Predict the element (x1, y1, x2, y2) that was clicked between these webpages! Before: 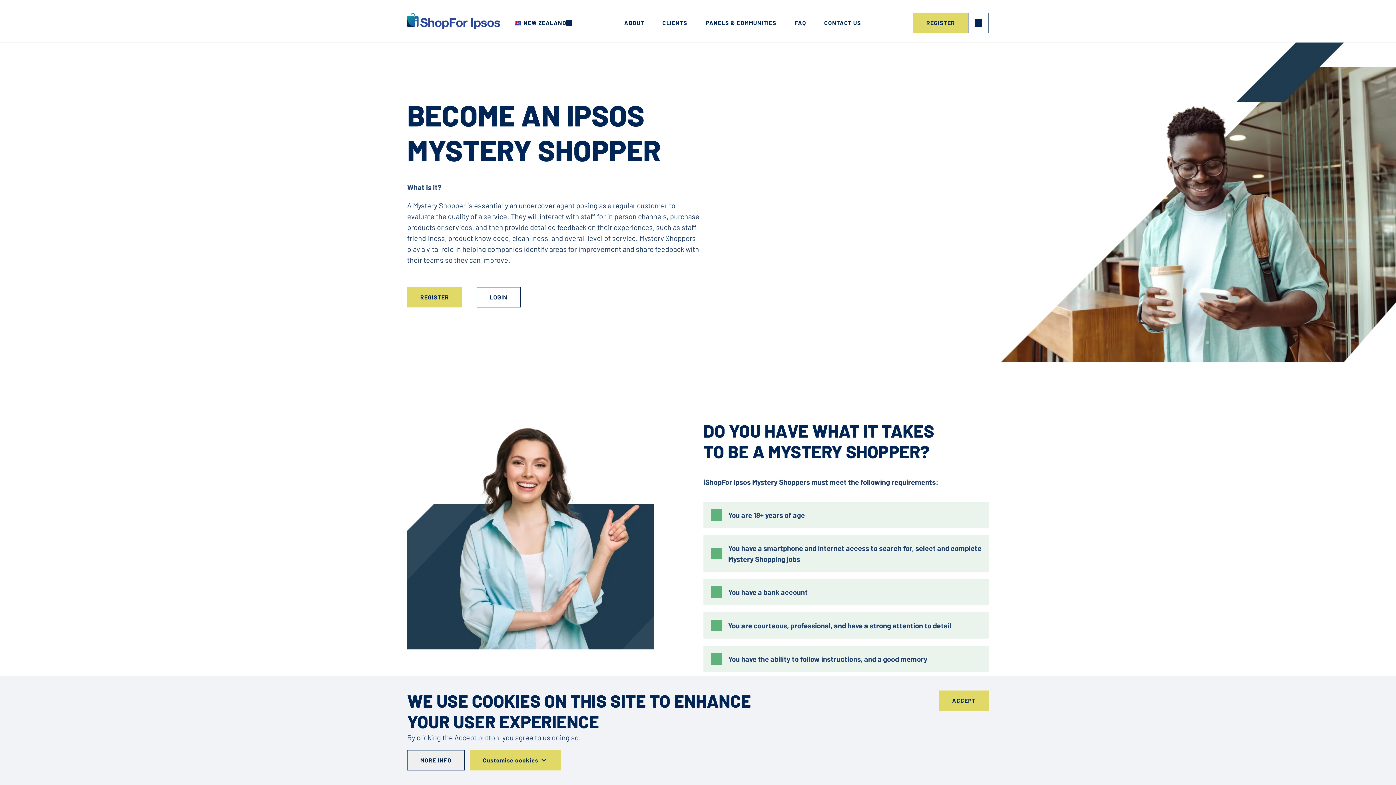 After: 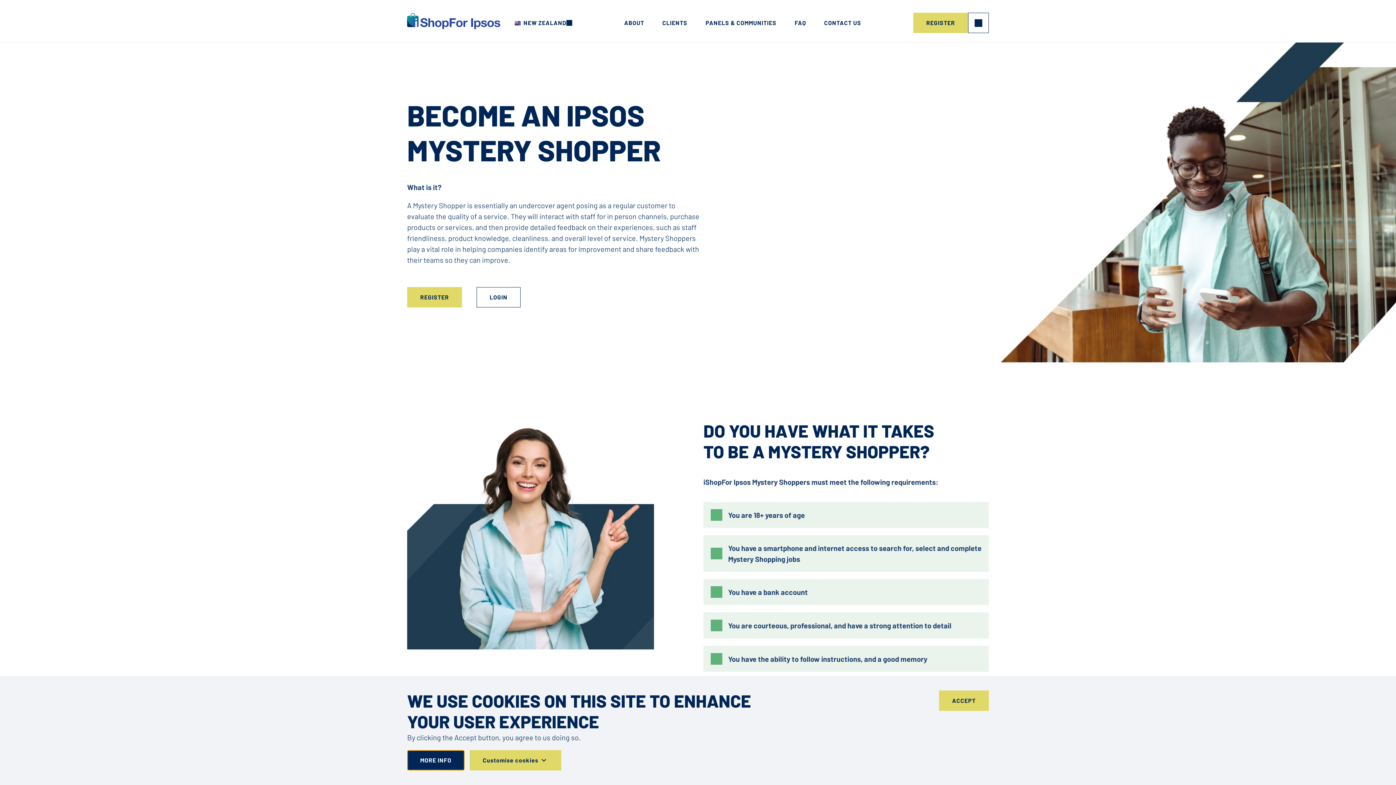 Action: label: MORE INFO bbox: (407, 750, 464, 770)